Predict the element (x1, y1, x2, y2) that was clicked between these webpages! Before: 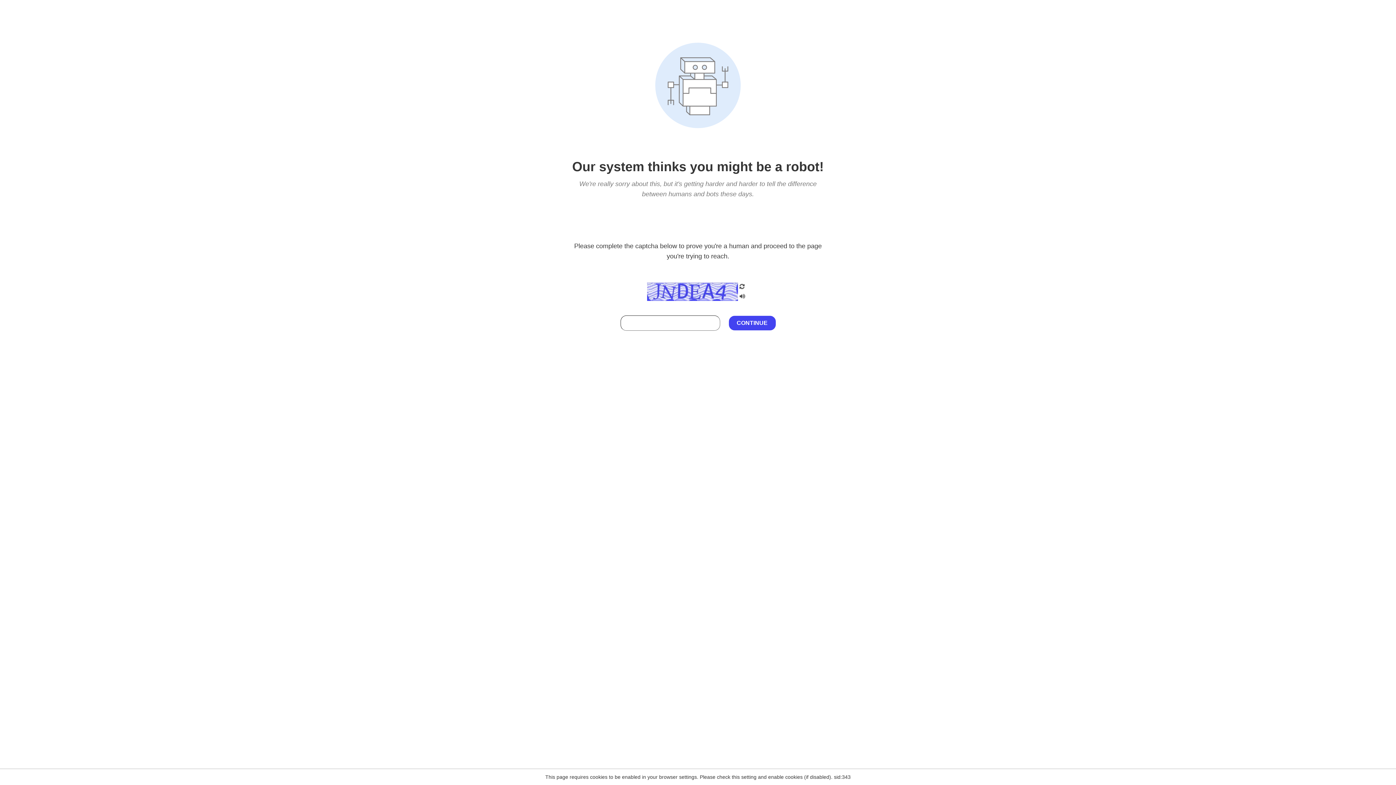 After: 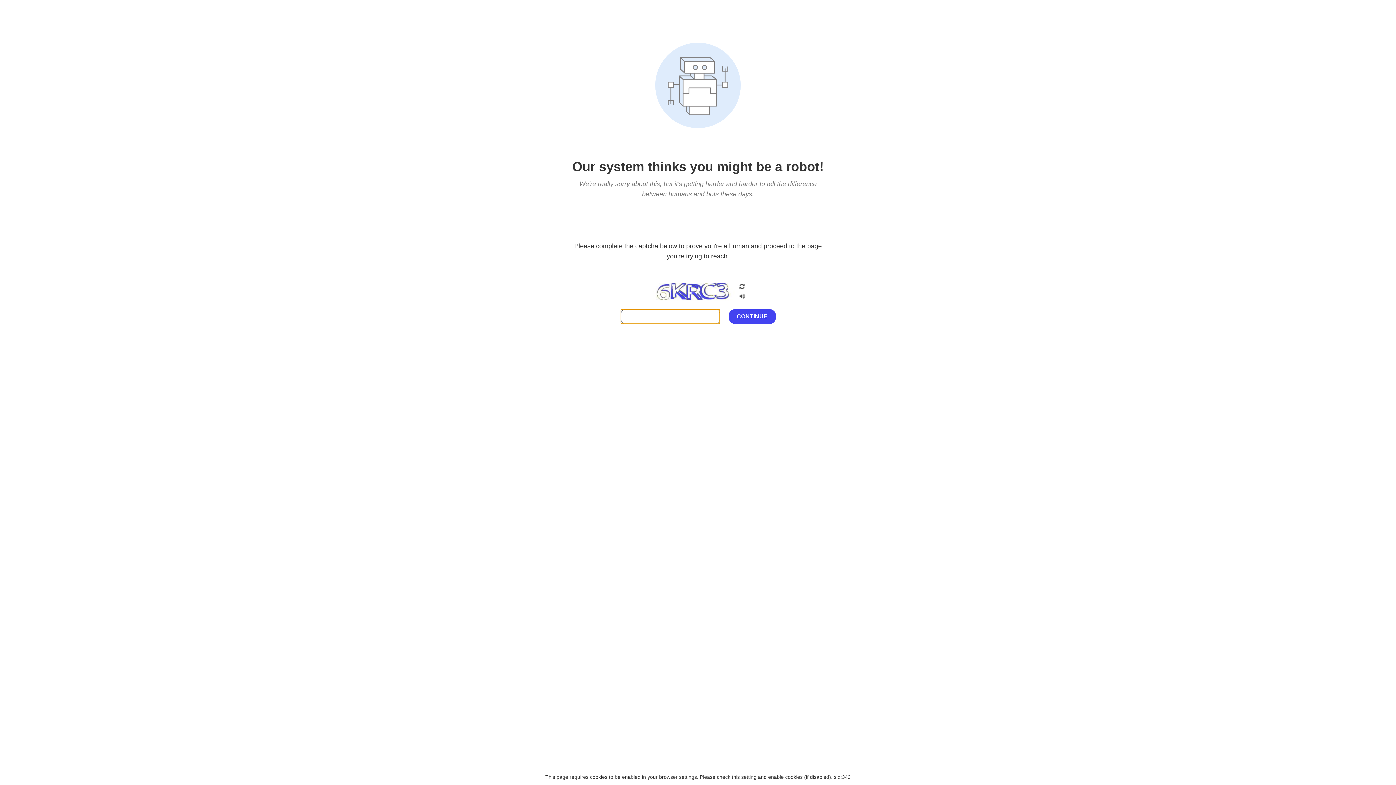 Action: bbox: (738, 203, 746, 209)